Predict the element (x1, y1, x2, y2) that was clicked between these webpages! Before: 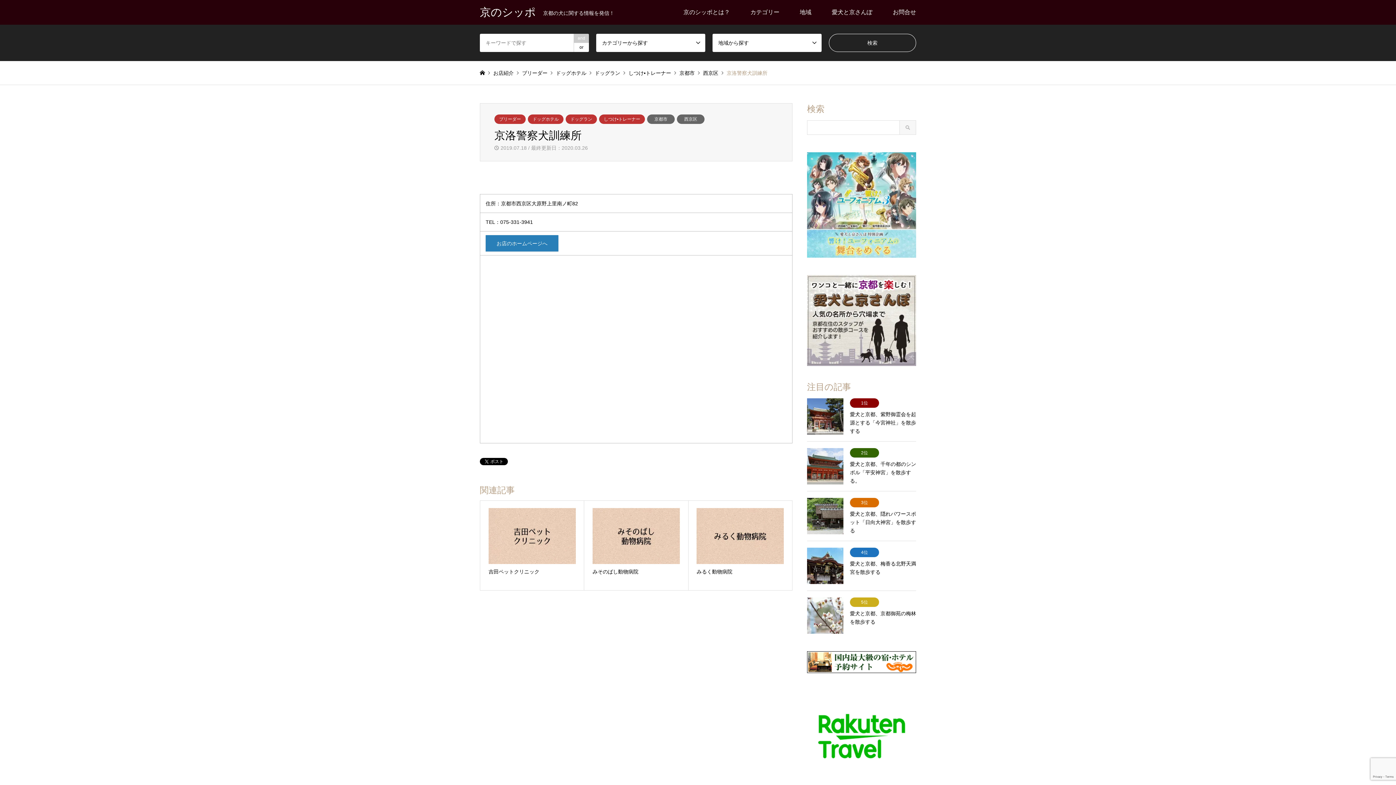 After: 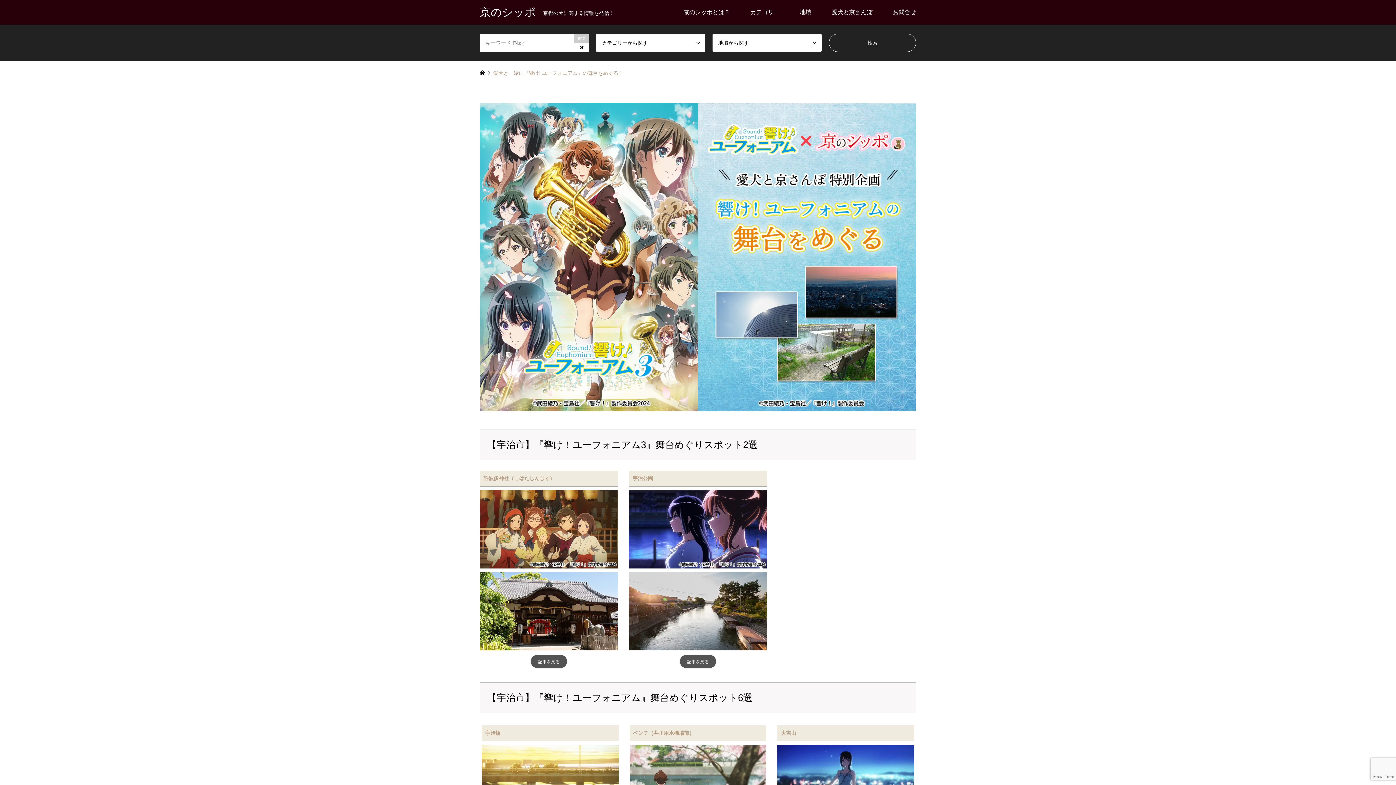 Action: bbox: (807, 152, 916, 257)